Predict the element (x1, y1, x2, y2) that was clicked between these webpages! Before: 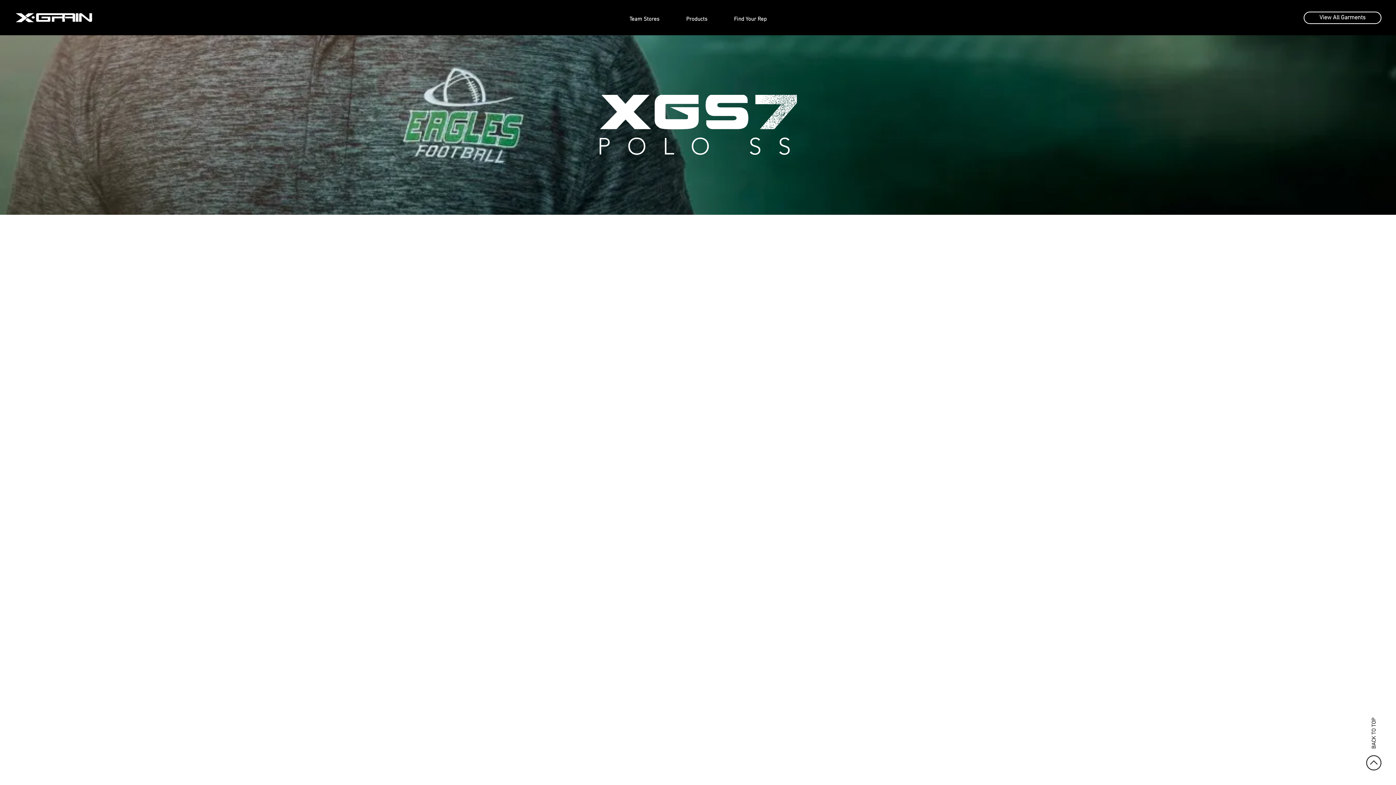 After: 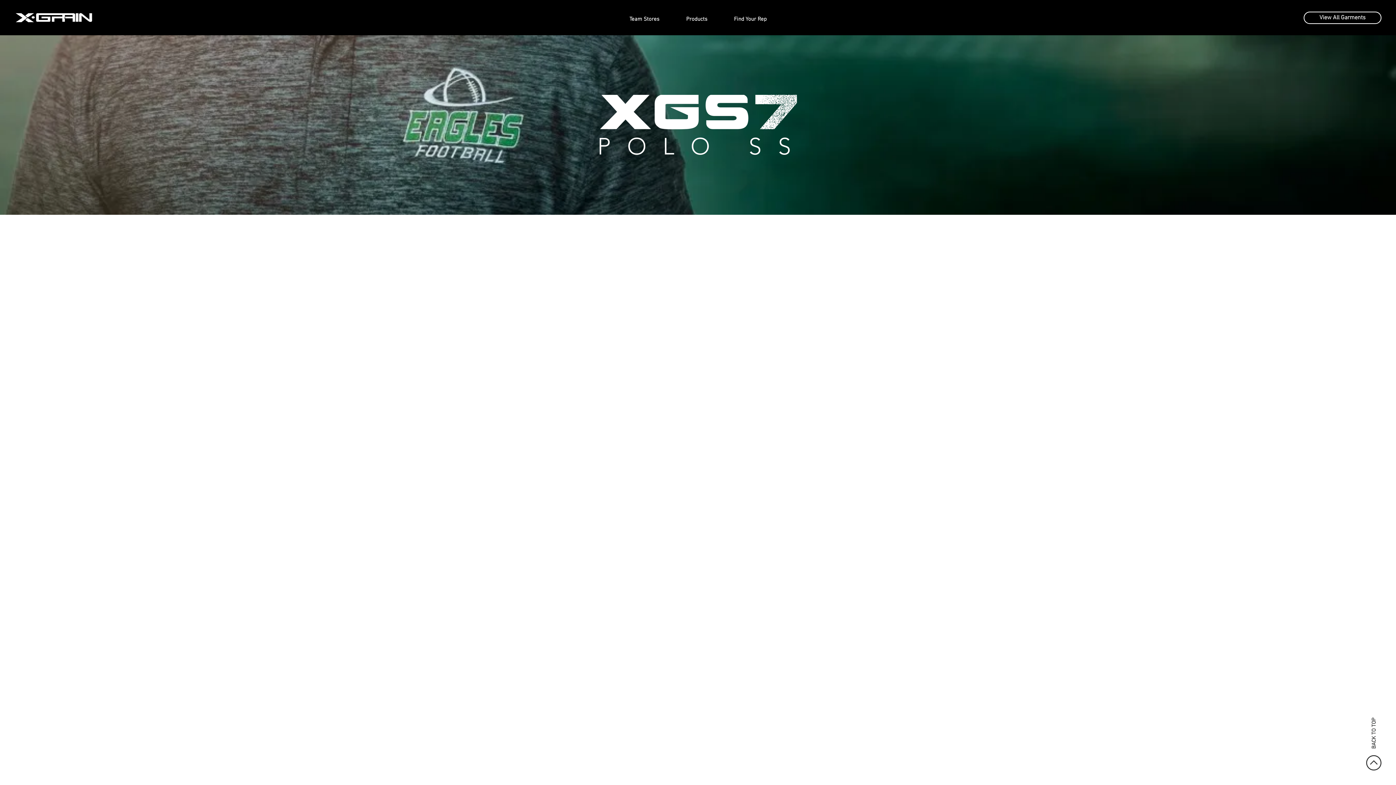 Action: bbox: (1366, 755, 1381, 770)